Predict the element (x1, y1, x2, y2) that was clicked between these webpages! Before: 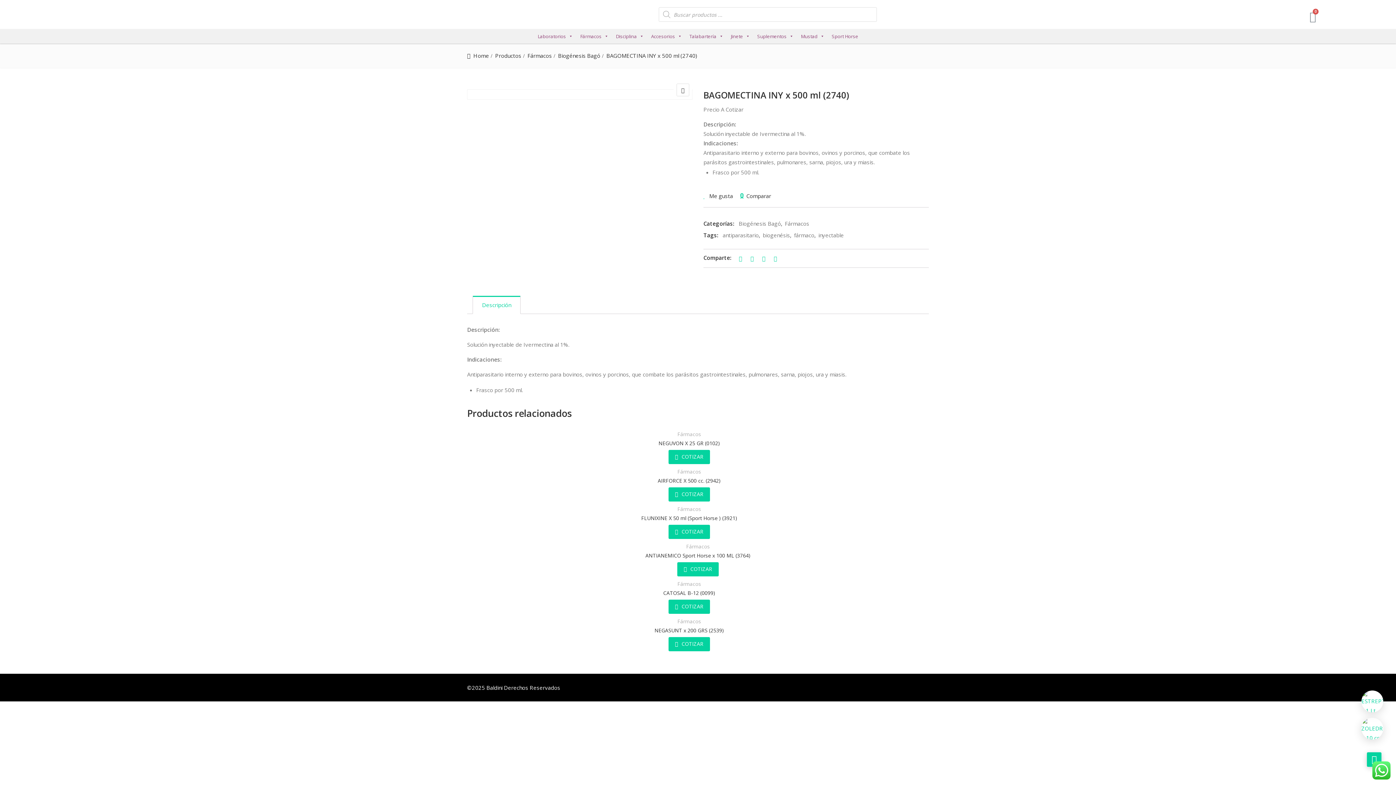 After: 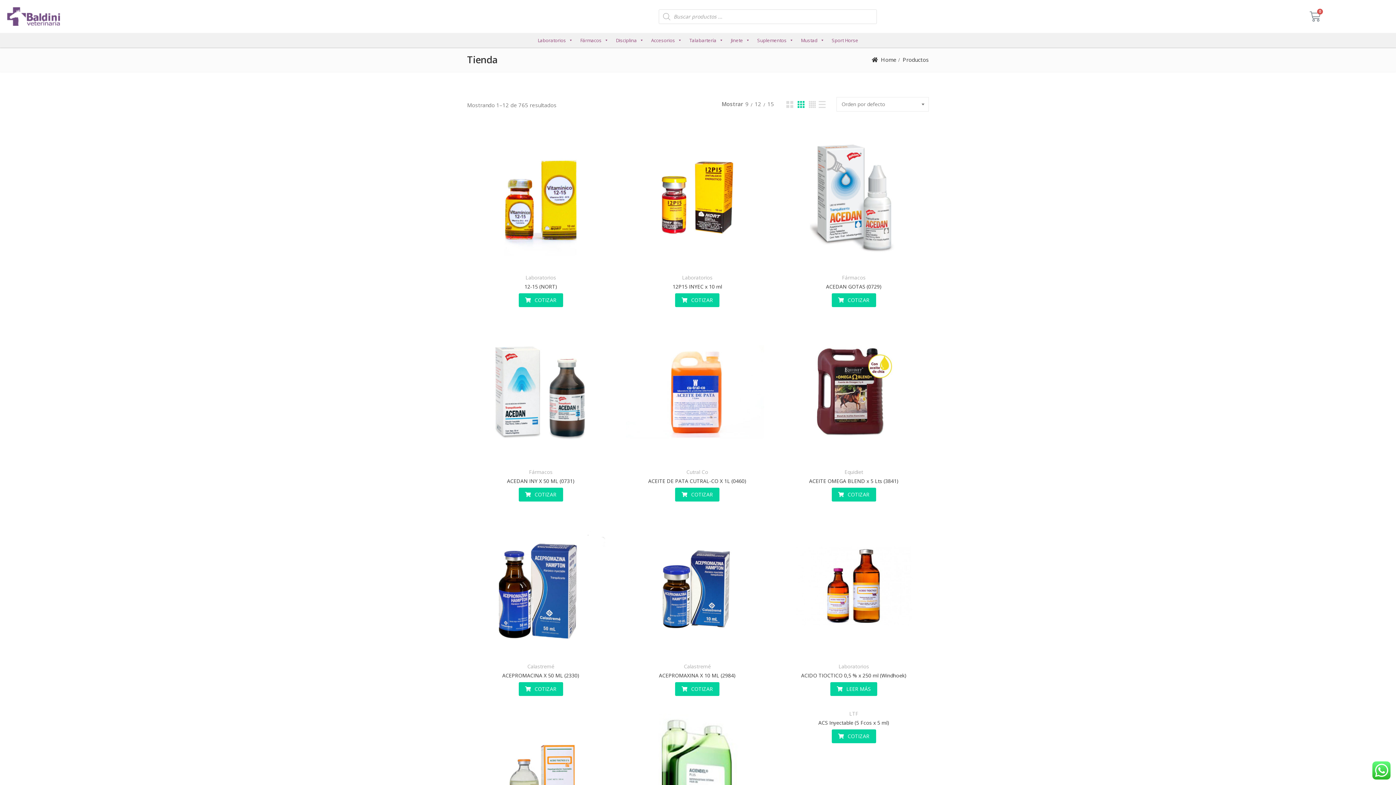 Action: label: Productos bbox: (495, 52, 521, 59)